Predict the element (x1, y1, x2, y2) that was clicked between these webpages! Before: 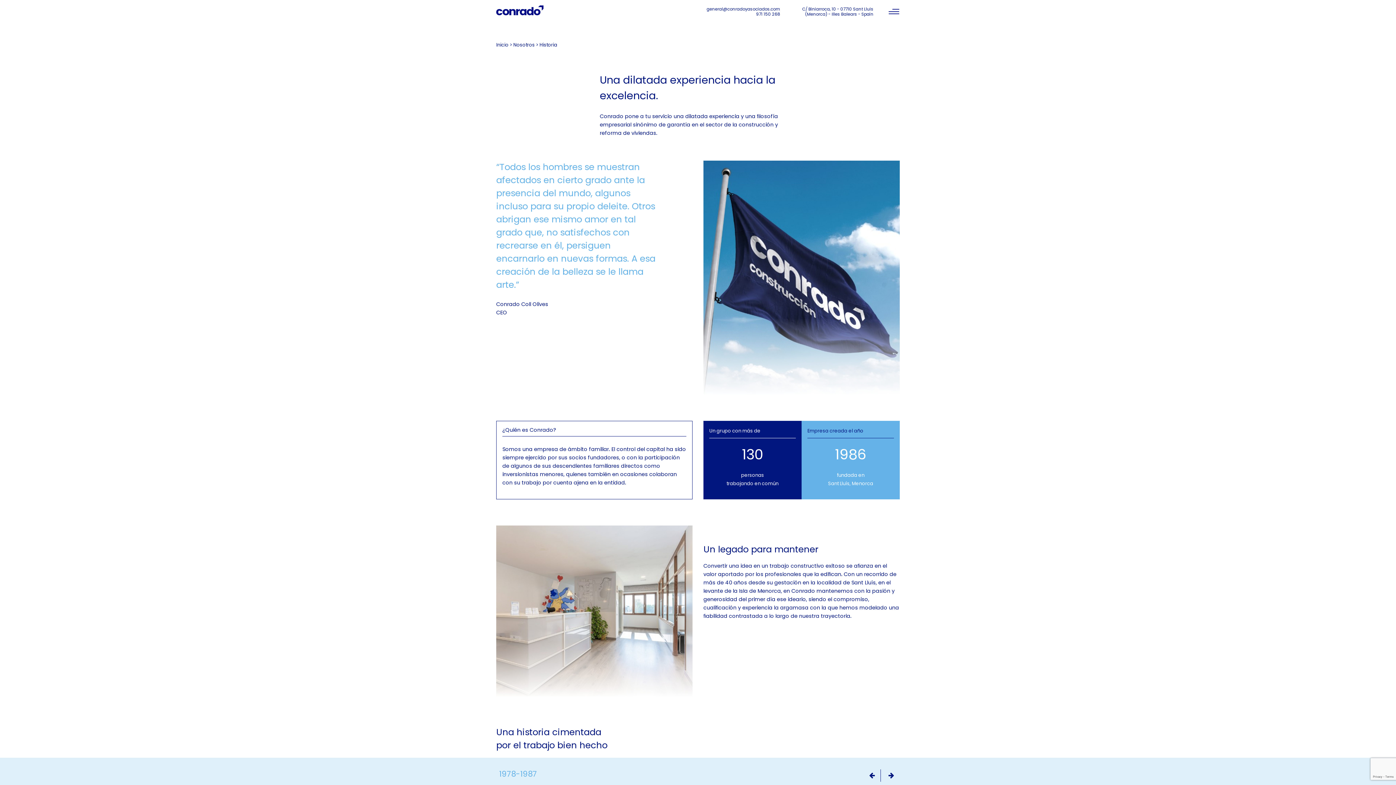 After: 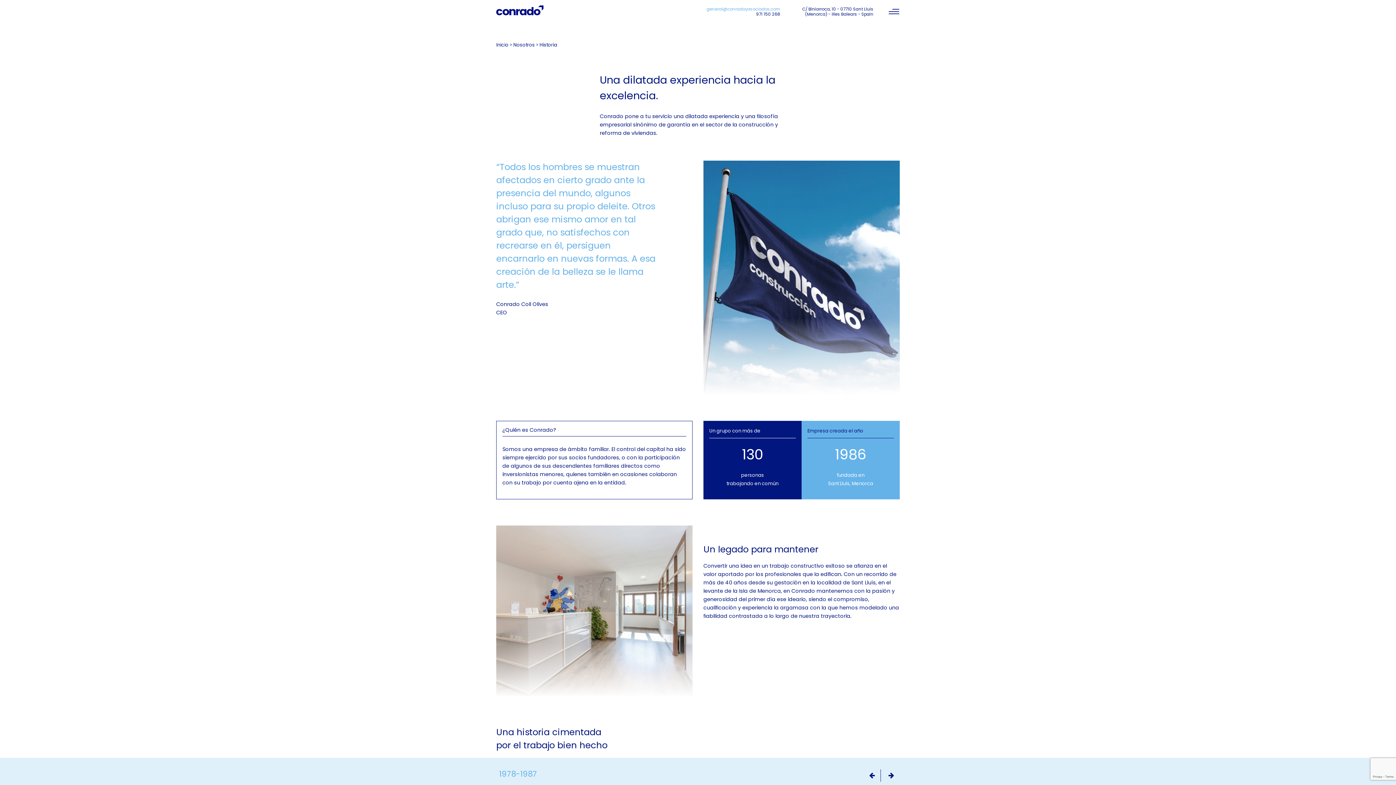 Action: bbox: (706, 6, 780, 12) label: general@conradoyasociados.com